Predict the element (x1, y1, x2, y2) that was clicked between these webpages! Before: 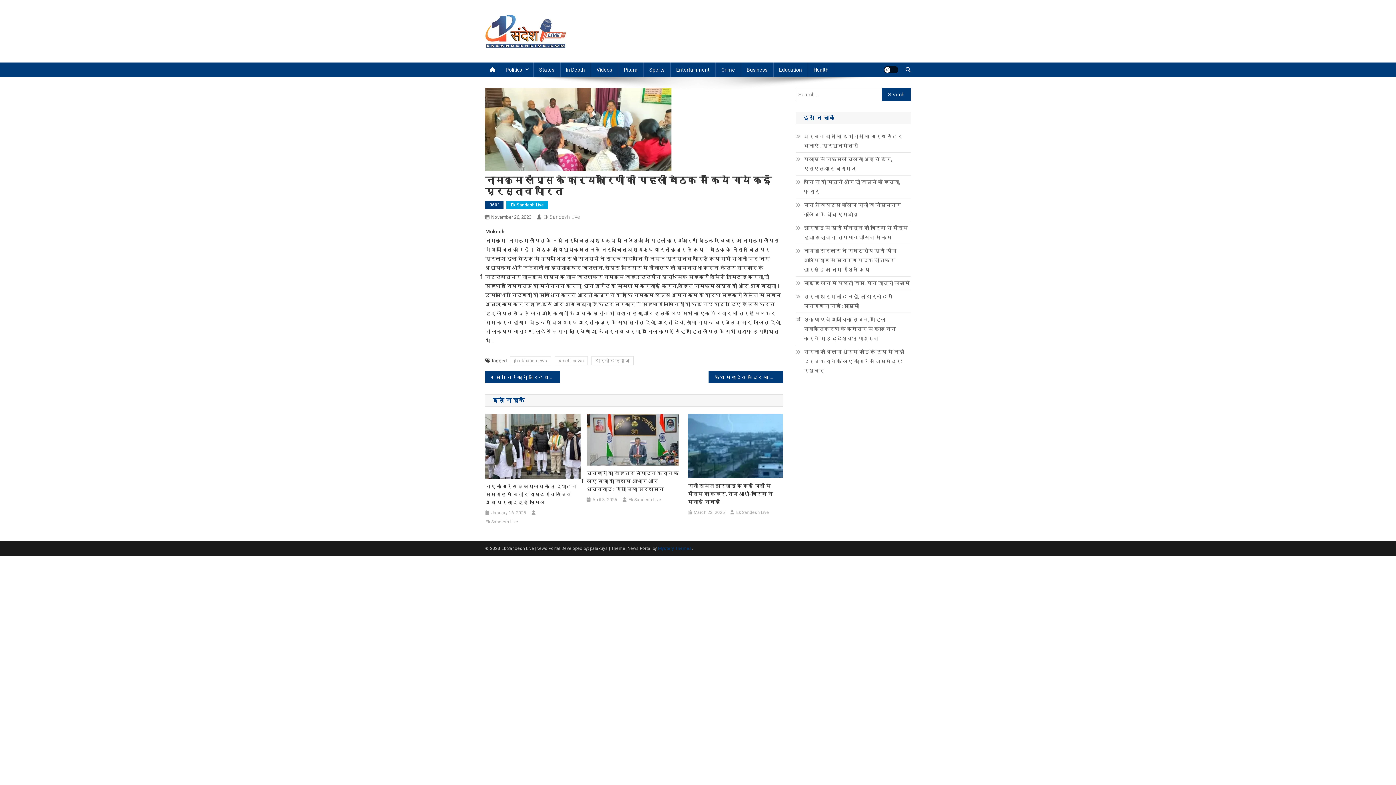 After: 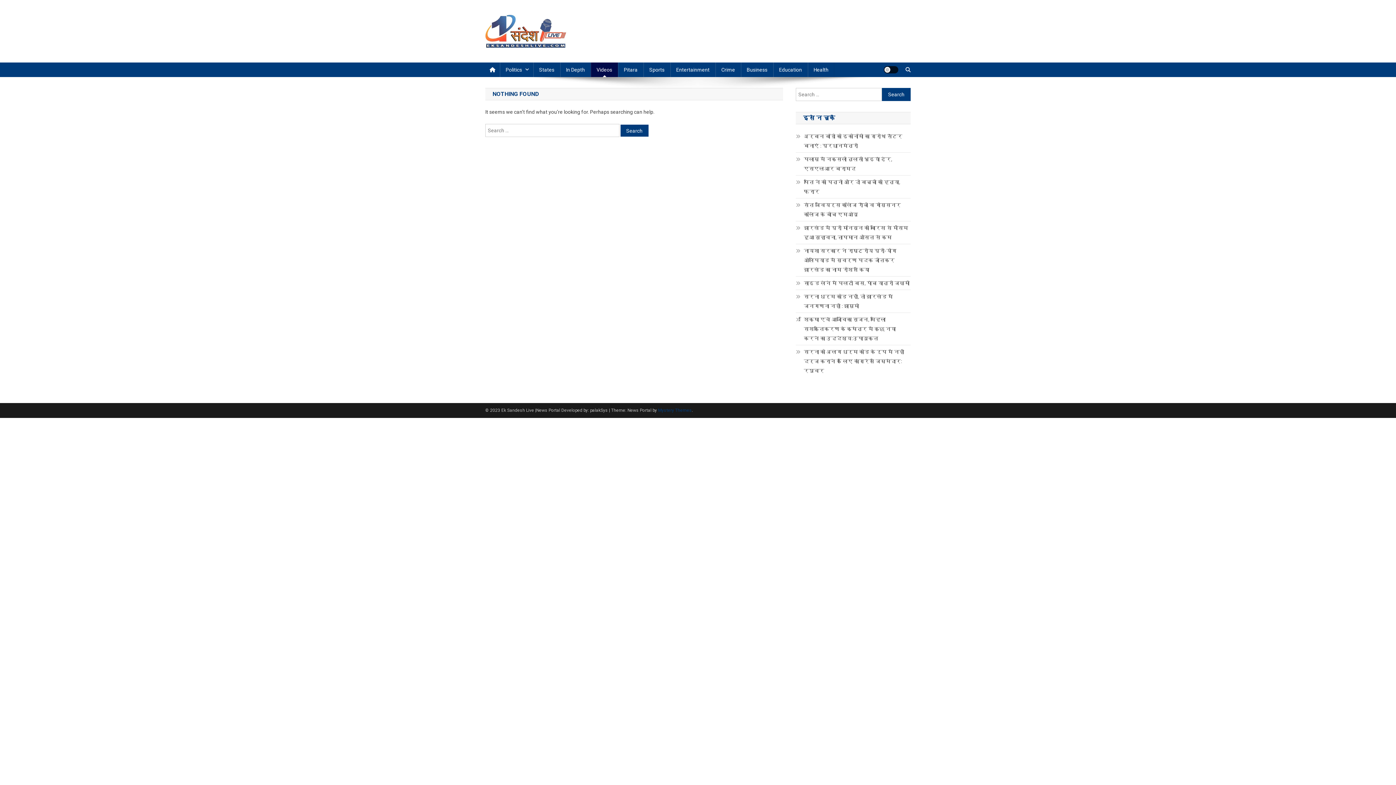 Action: label: Videos bbox: (590, 62, 618, 77)